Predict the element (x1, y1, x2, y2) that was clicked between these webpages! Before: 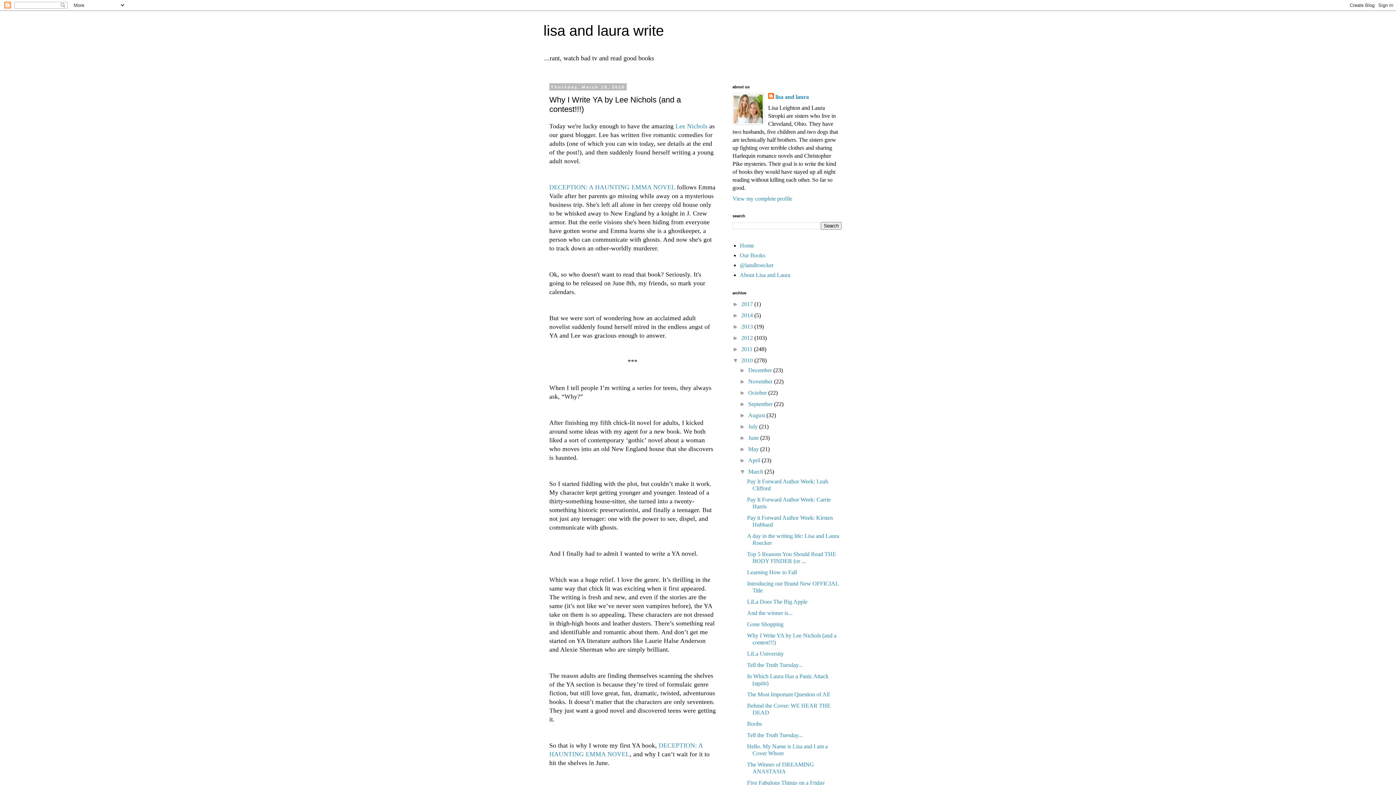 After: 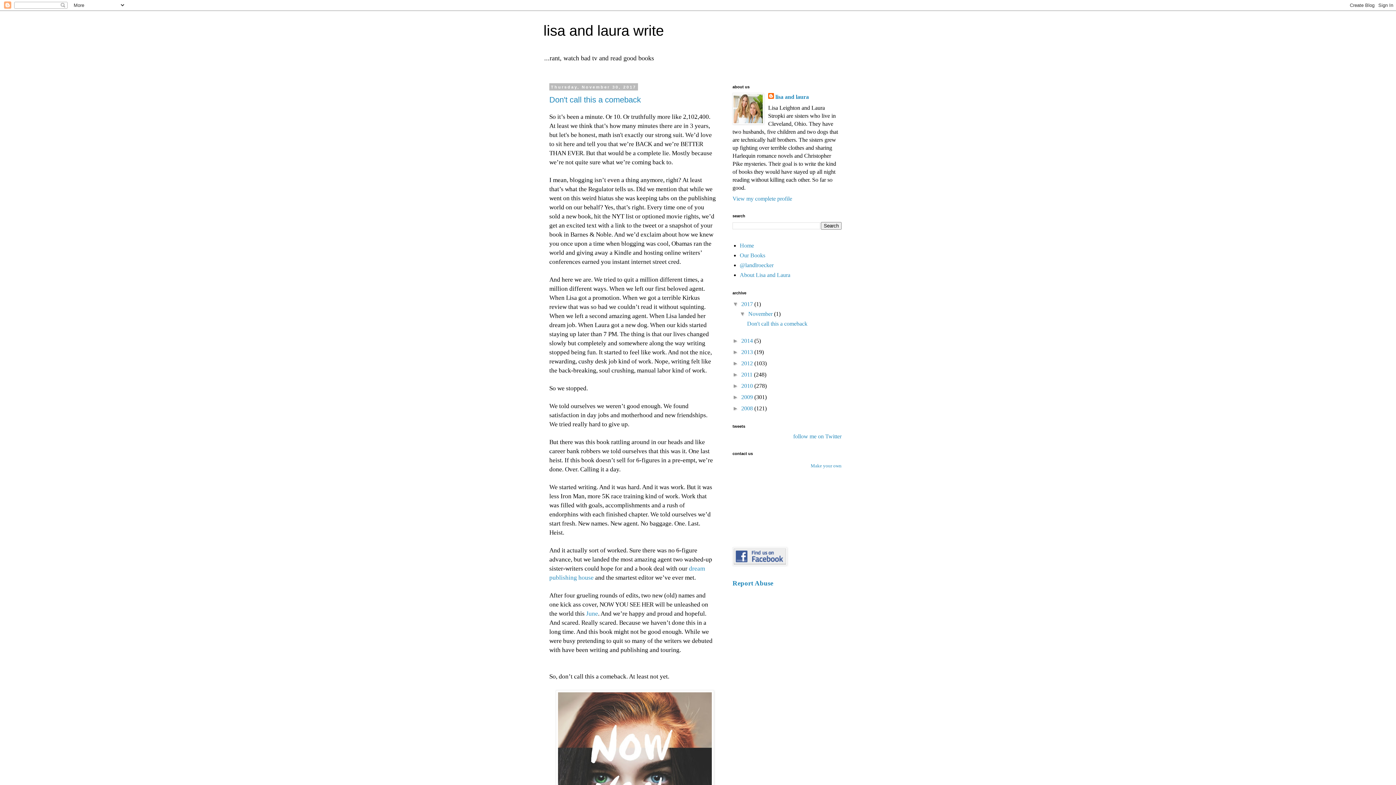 Action: bbox: (741, 301, 754, 307) label: 2017 